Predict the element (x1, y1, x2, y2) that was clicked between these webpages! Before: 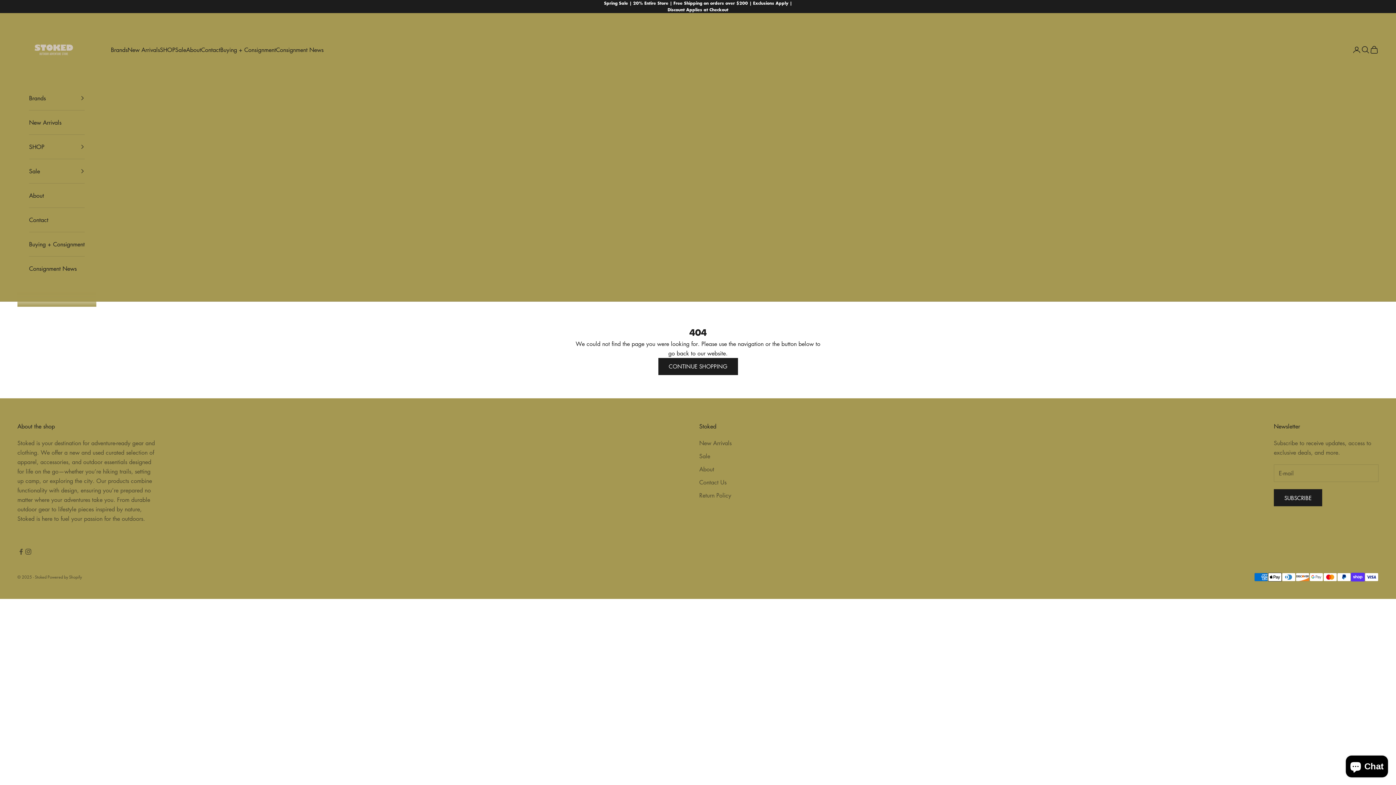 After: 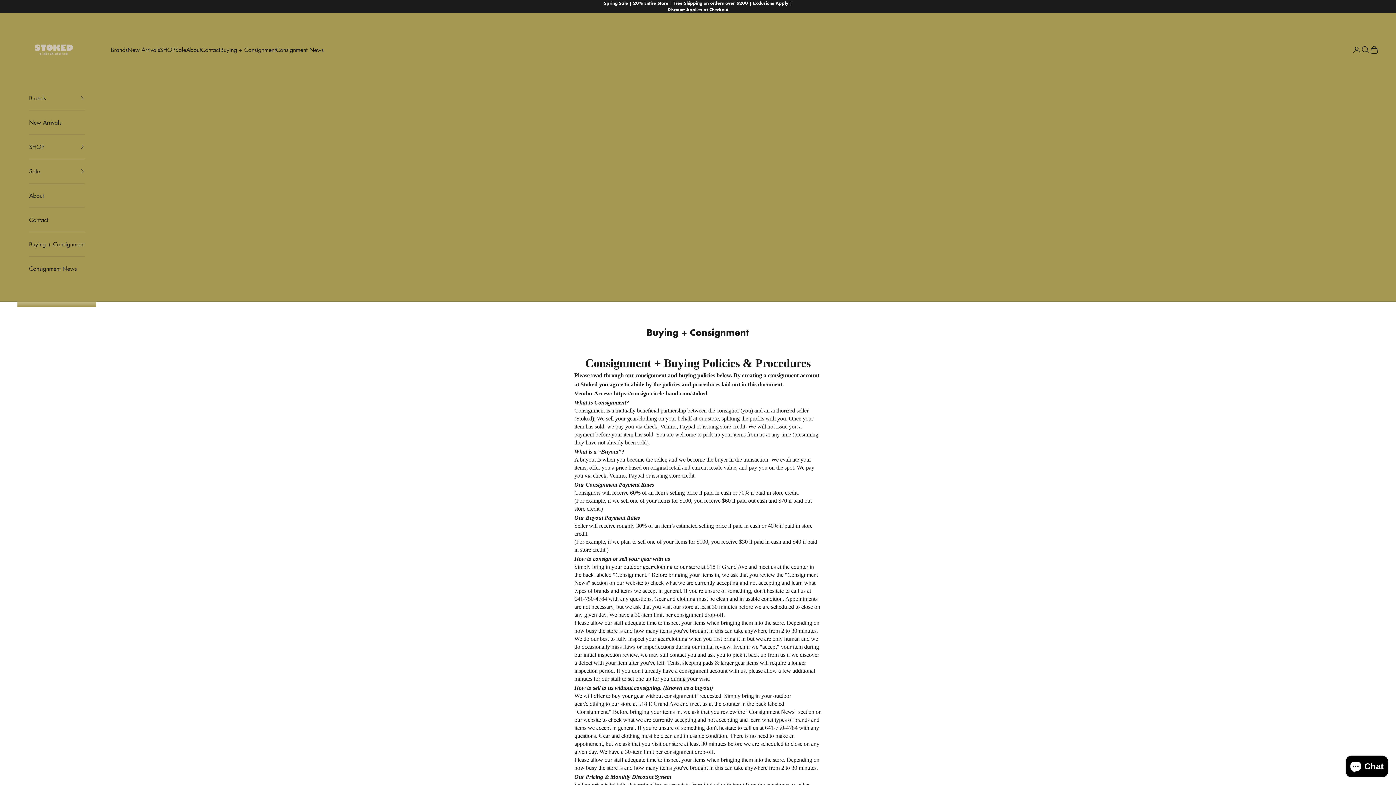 Action: bbox: (29, 232, 84, 256) label: Buying + Consignment